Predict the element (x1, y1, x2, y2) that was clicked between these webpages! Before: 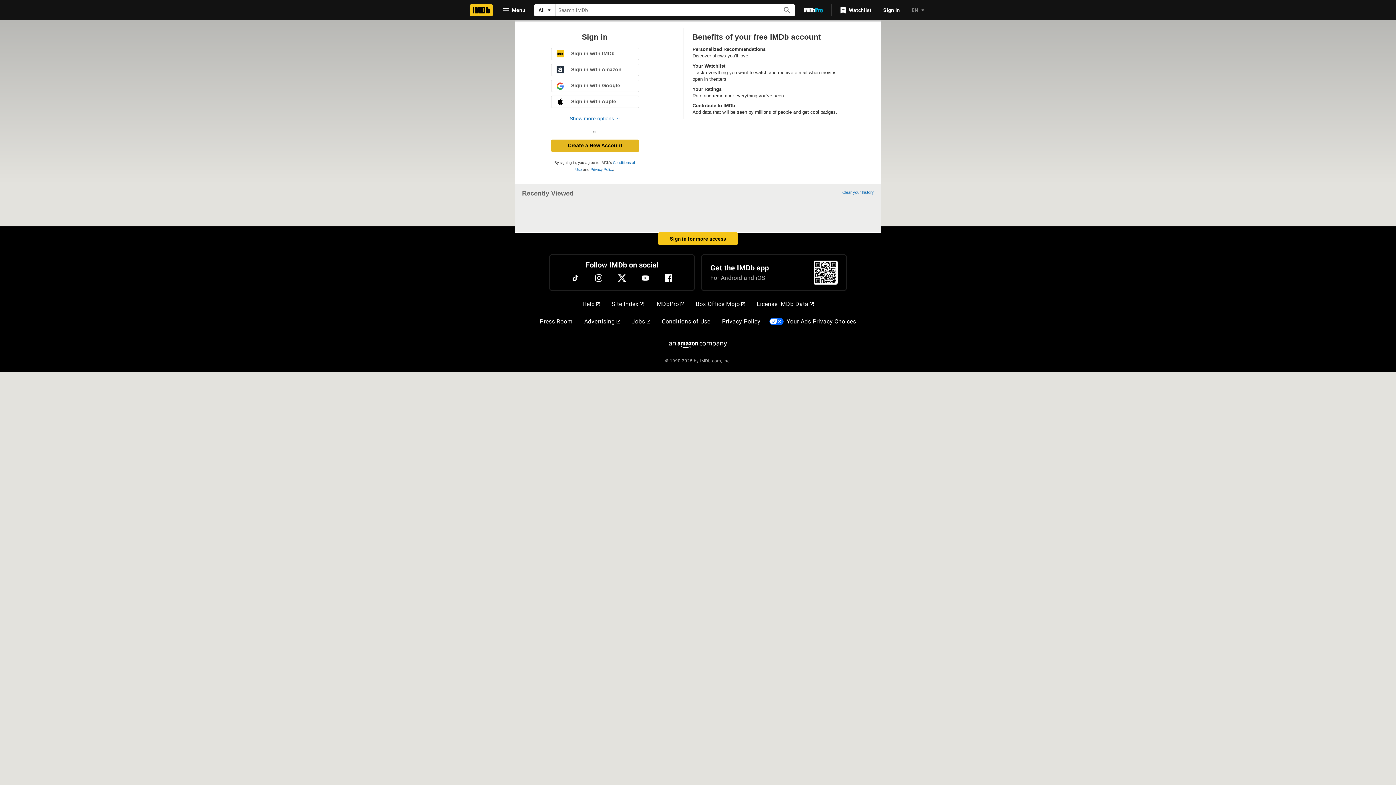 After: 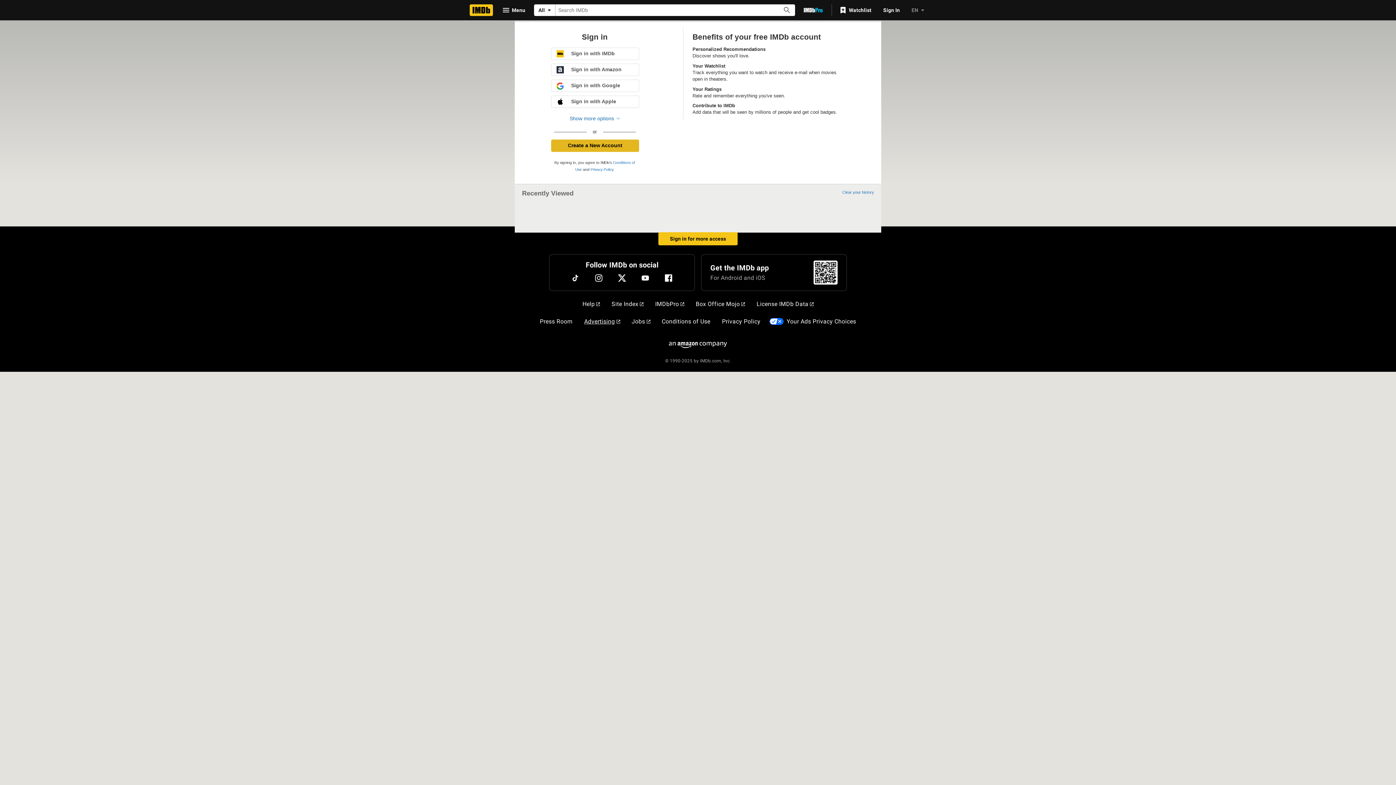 Action: label: Advertising bbox: (581, 314, 623, 329)